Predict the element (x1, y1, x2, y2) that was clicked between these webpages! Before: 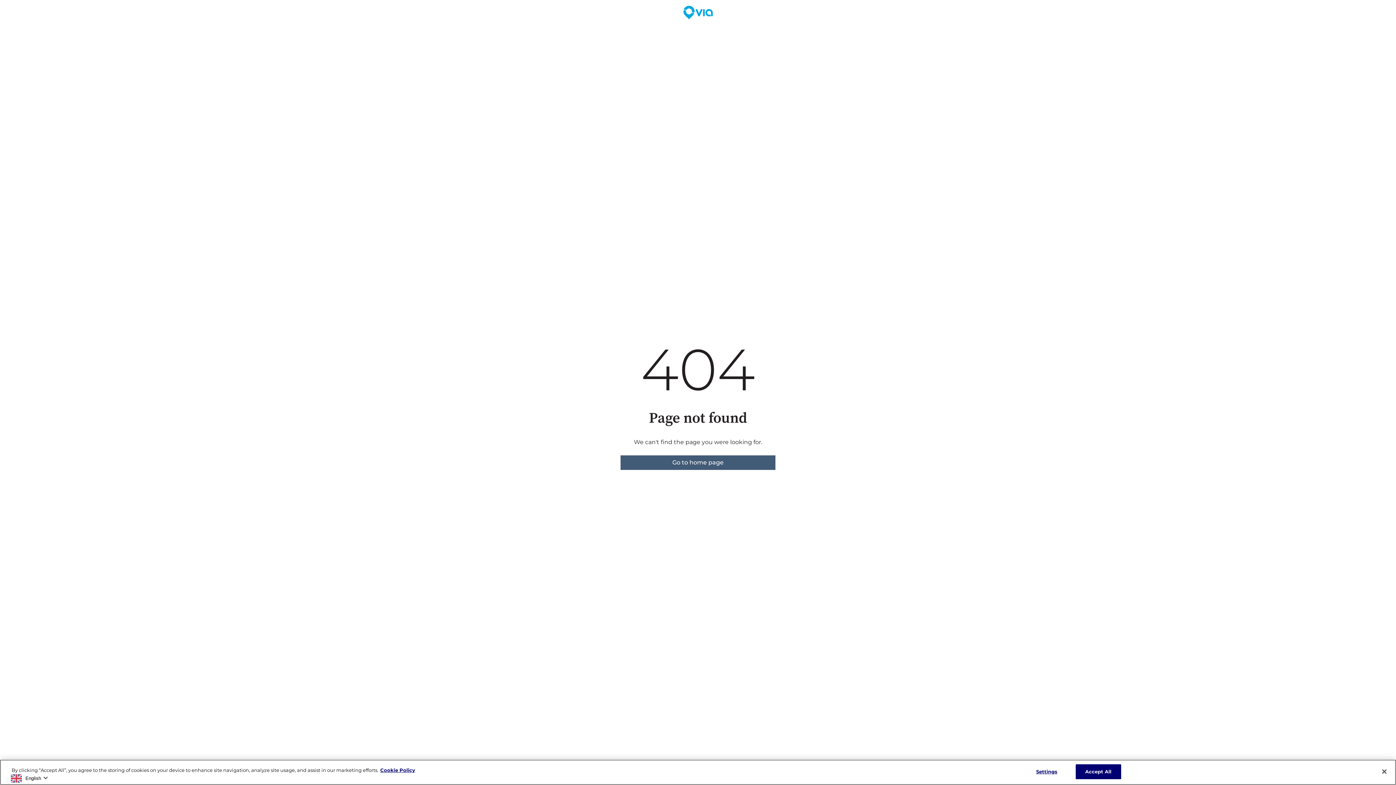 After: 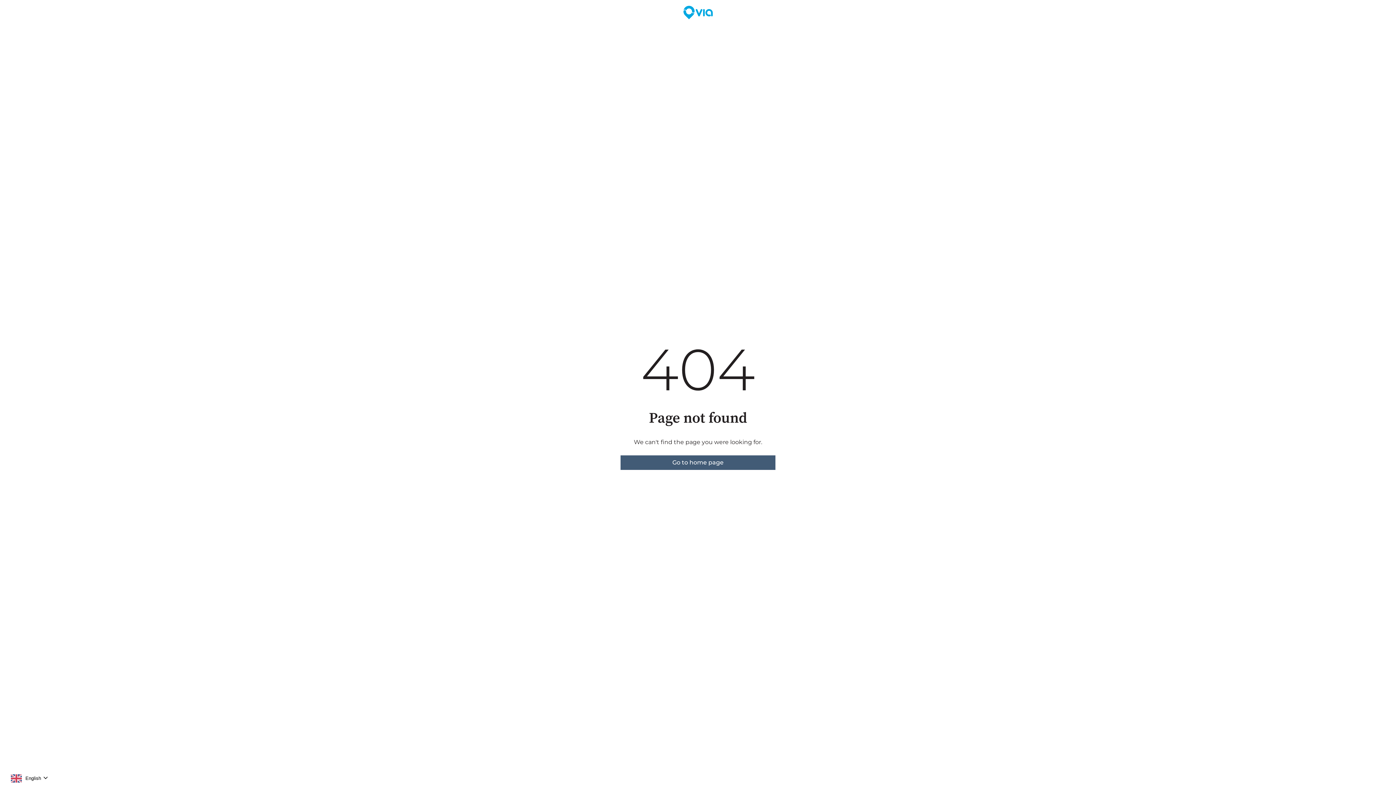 Action: bbox: (1075, 774, 1121, 789) label: Accept All